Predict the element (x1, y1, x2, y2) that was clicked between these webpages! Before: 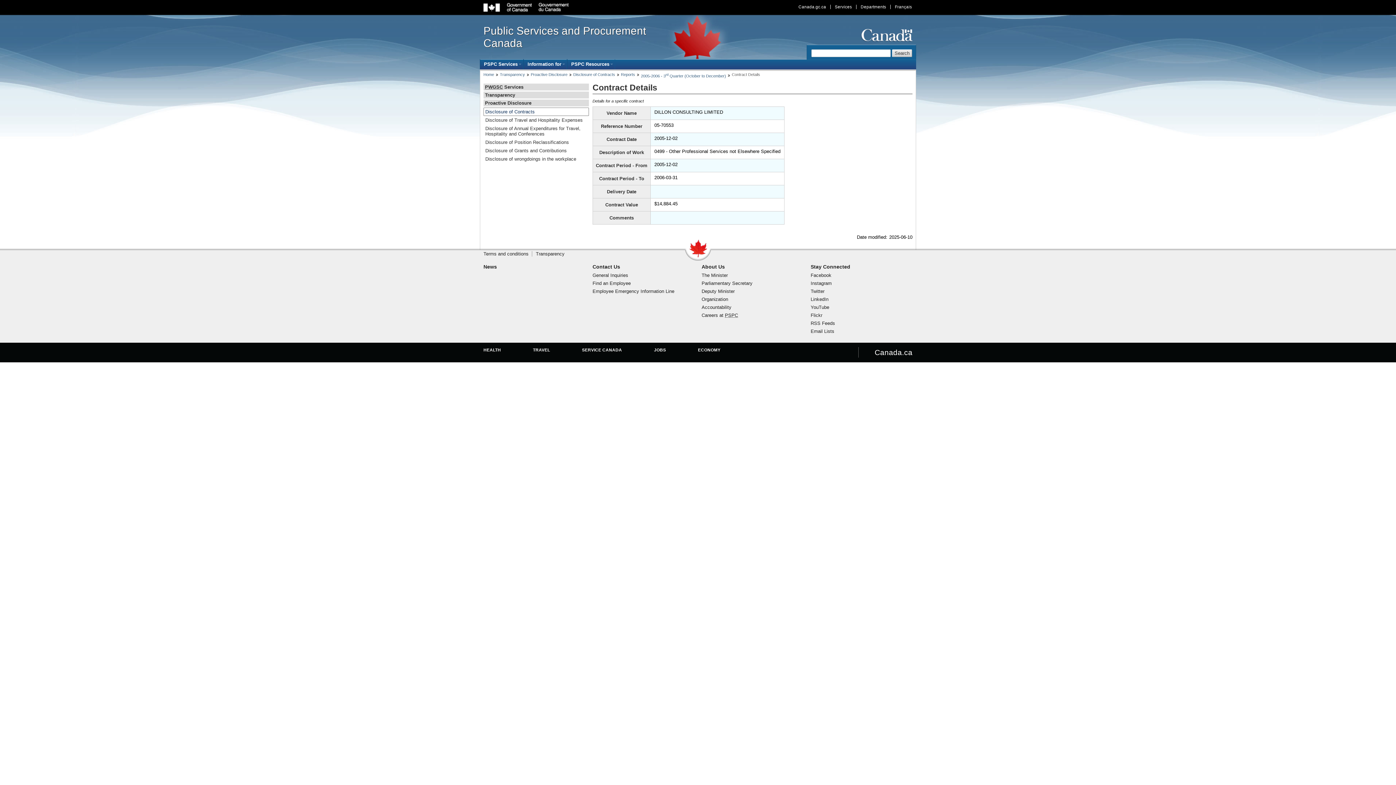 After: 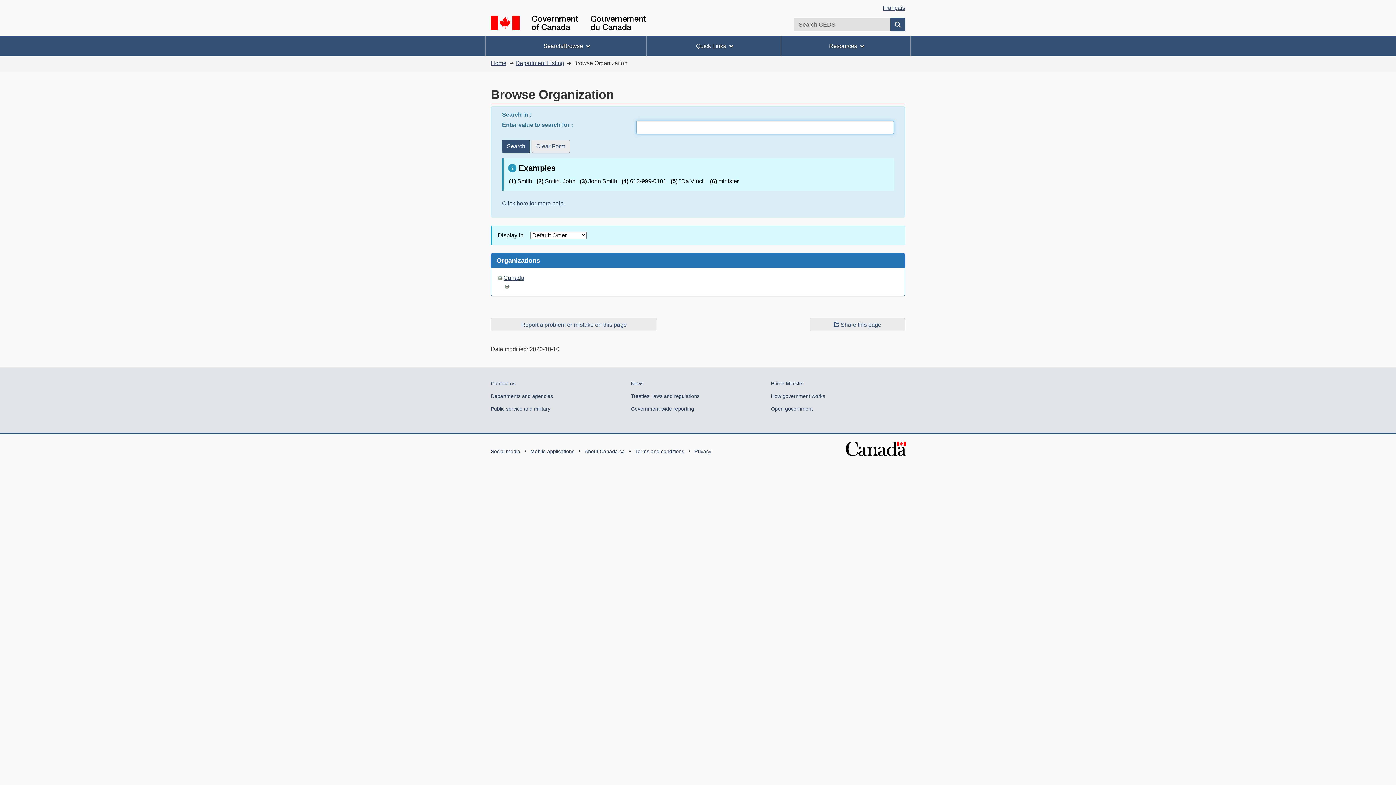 Action: label: Find an Employee bbox: (592, 280, 630, 286)